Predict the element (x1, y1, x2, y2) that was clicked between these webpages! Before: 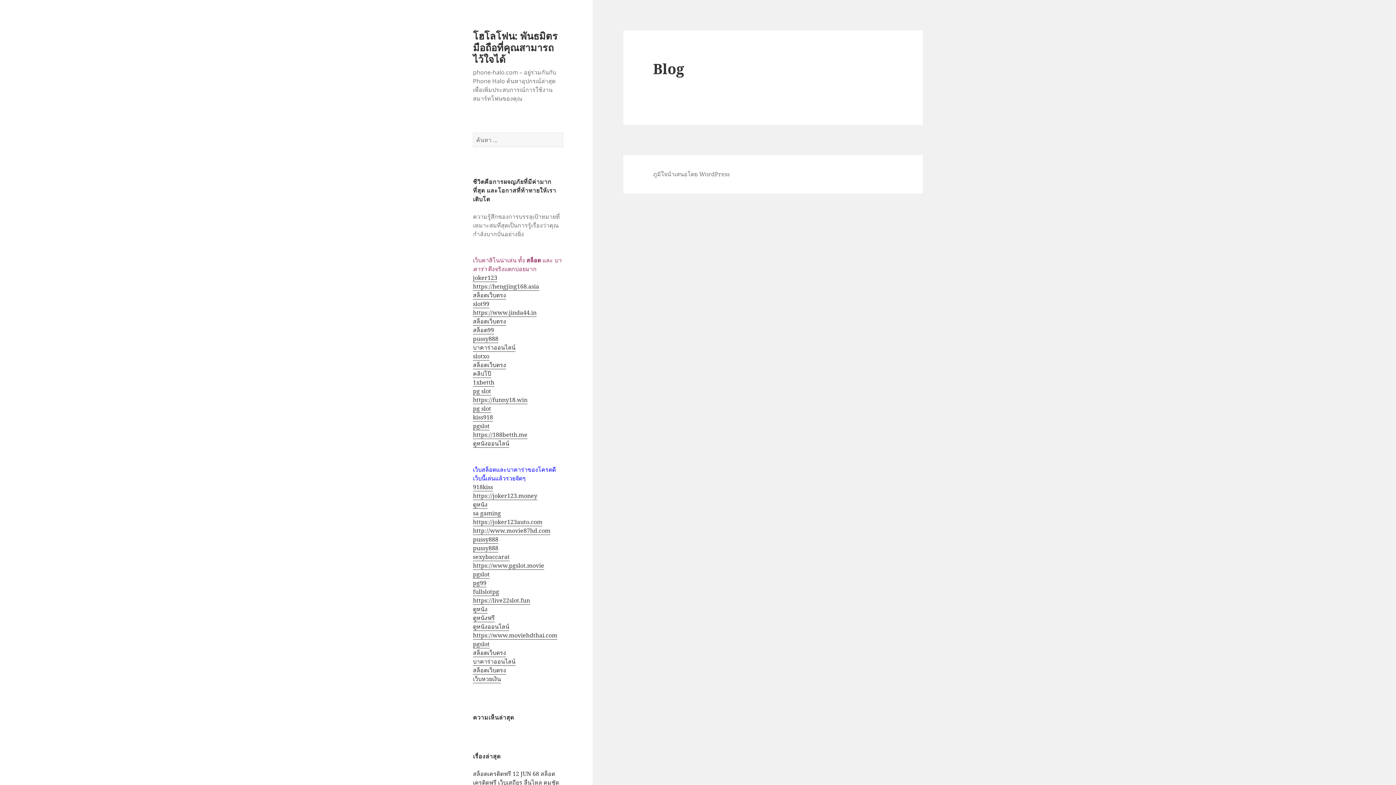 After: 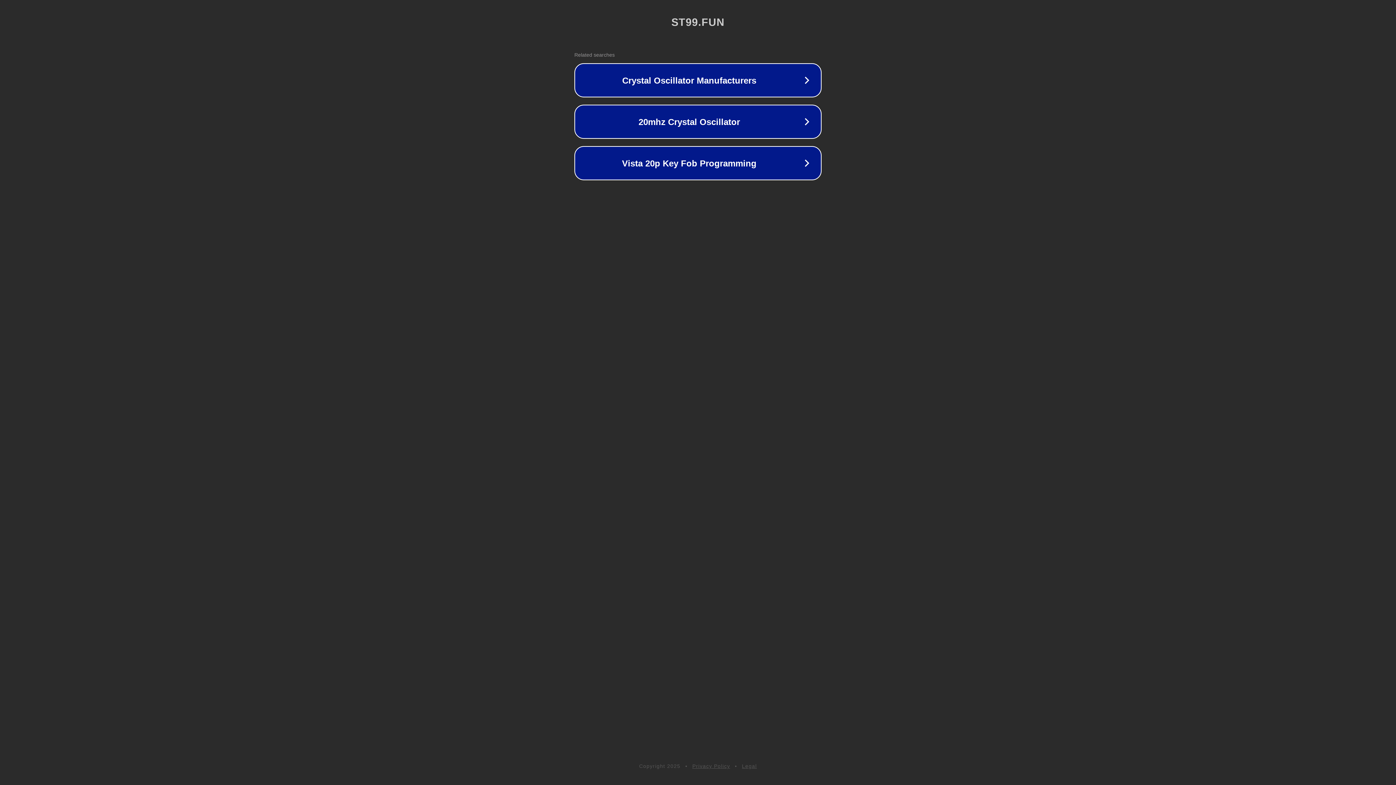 Action: bbox: (473, 299, 489, 308) label: slot99